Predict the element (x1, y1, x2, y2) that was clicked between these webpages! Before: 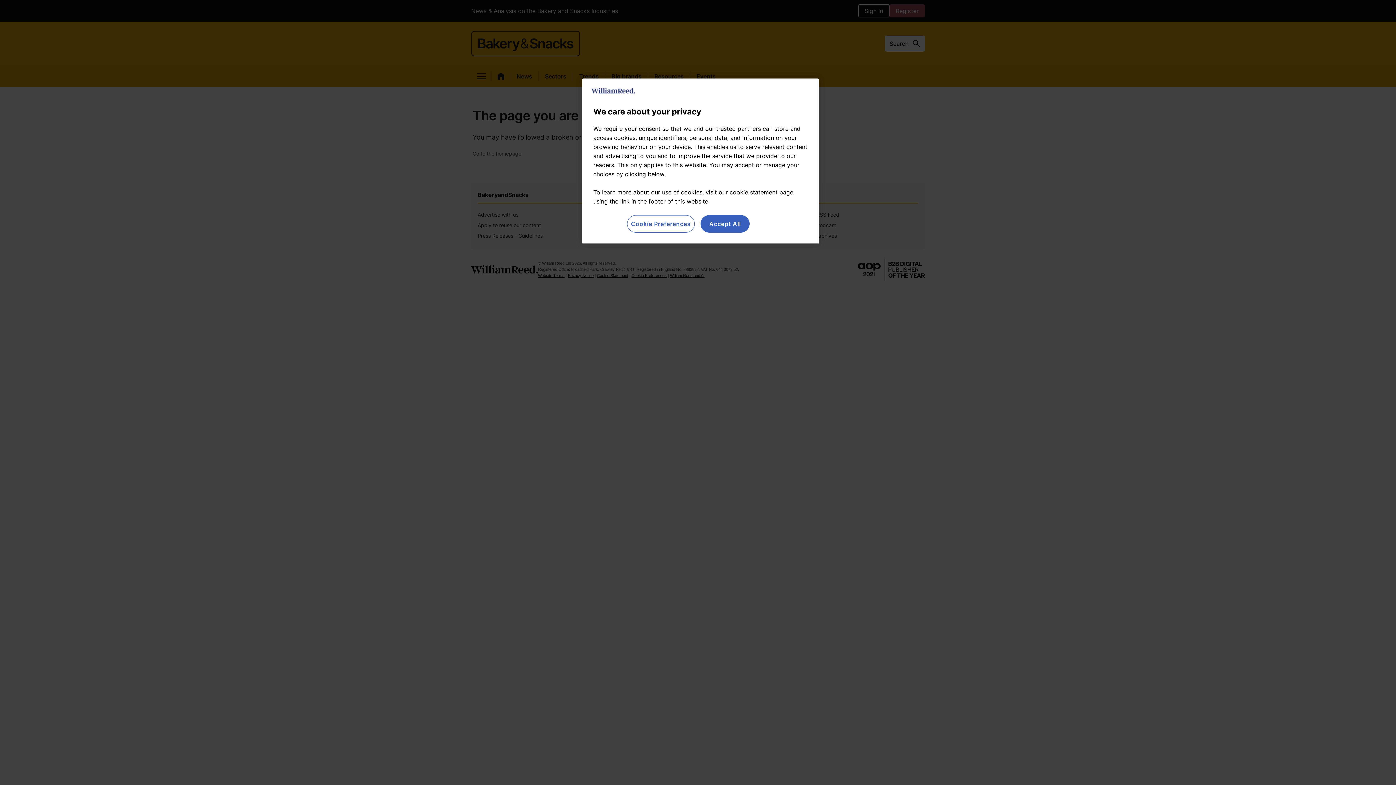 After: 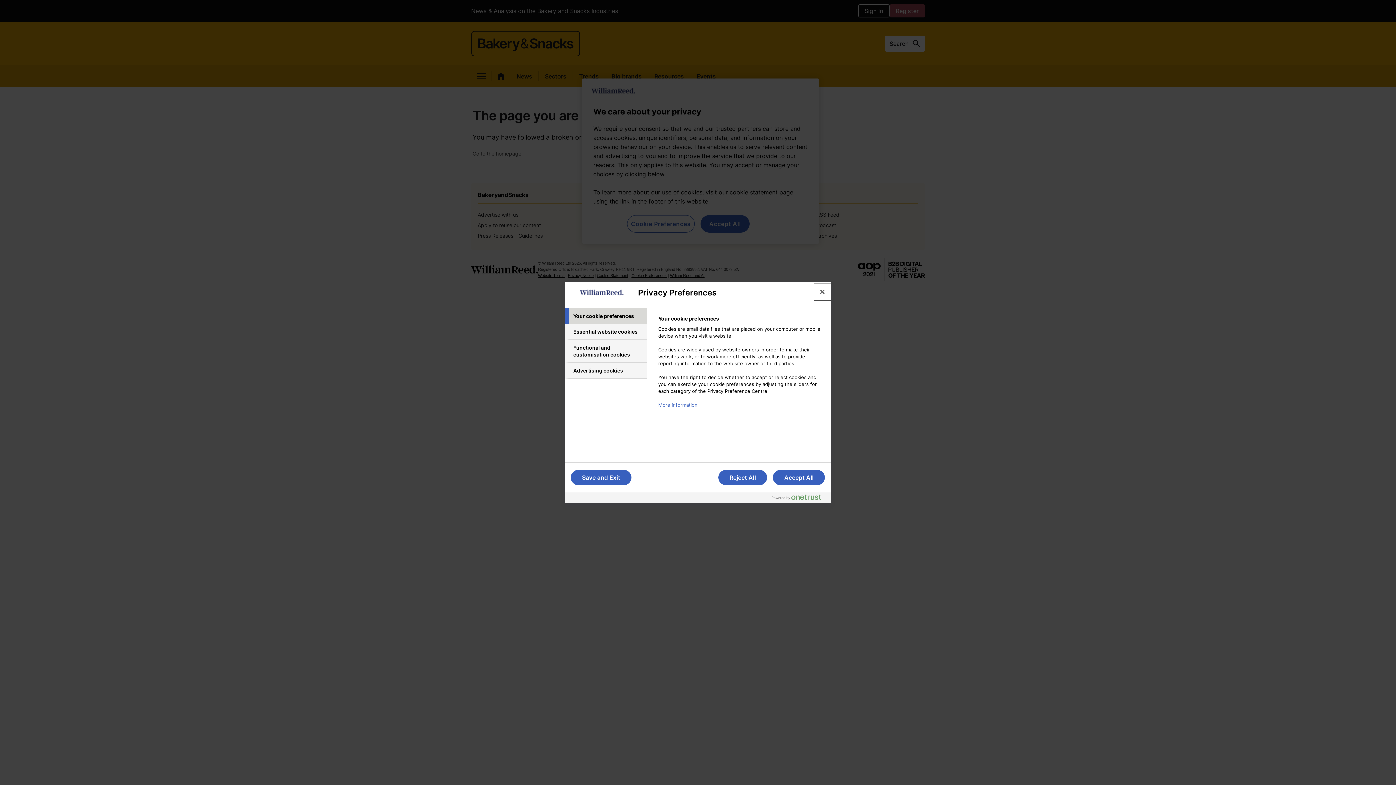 Action: bbox: (627, 215, 694, 232) label: Cookie Preferences